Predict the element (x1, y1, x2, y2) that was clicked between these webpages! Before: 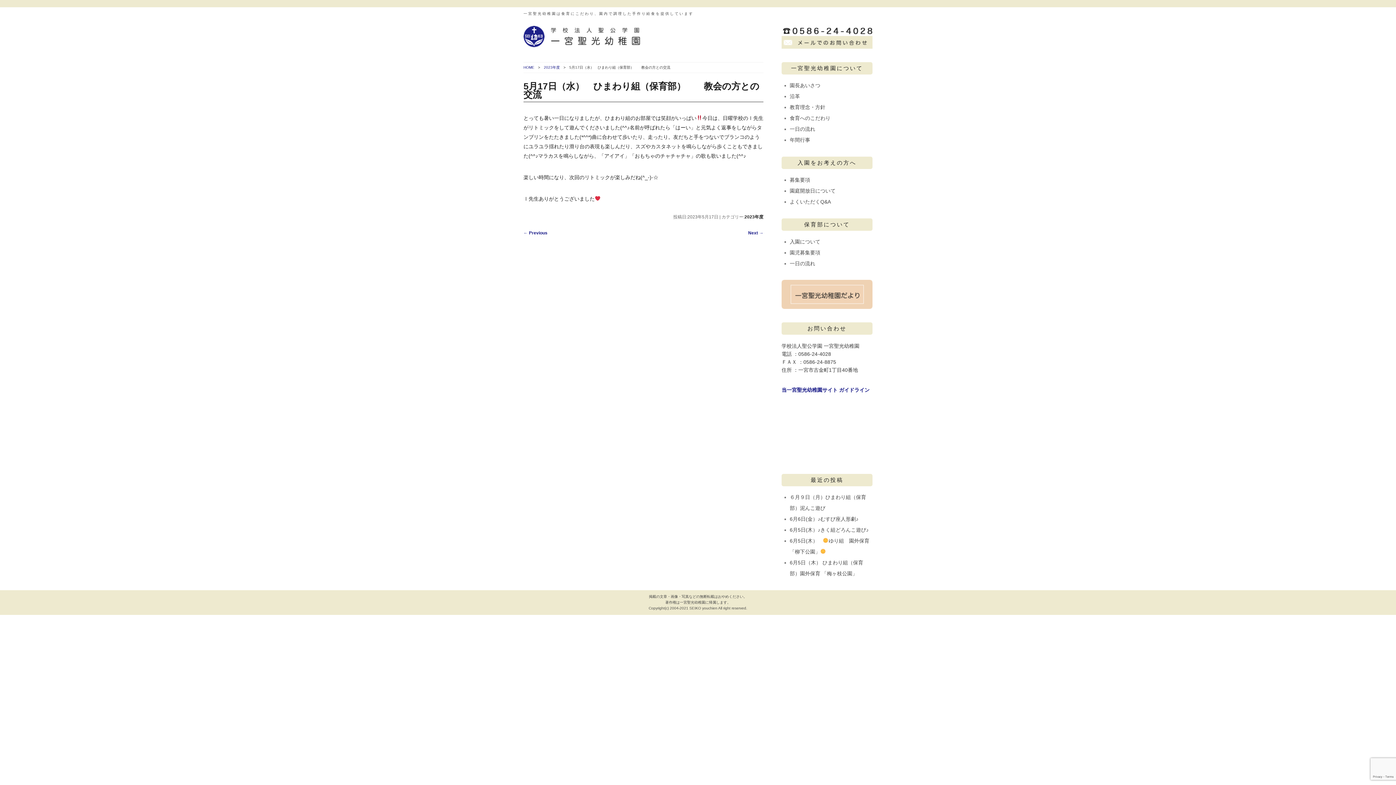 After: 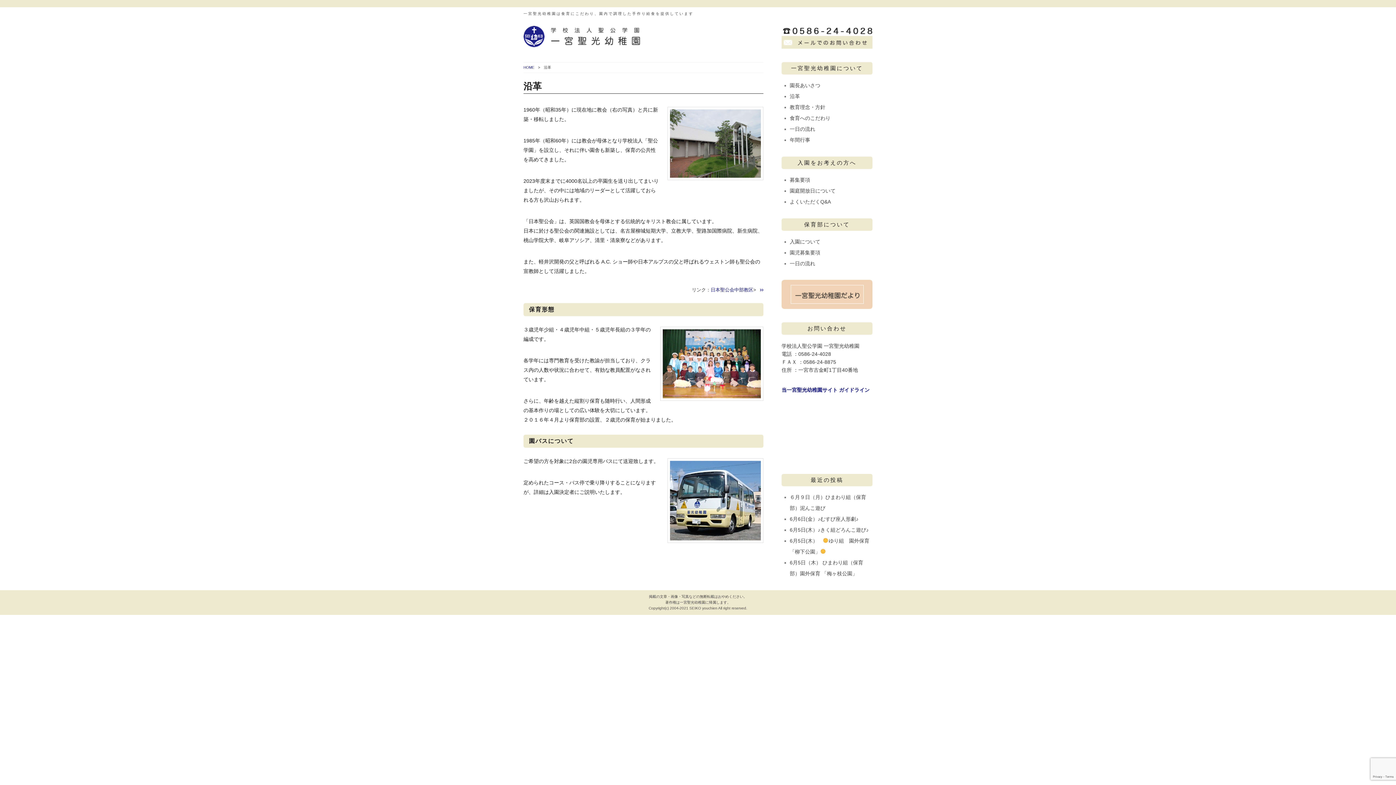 Action: bbox: (790, 93, 800, 99) label: 沿革